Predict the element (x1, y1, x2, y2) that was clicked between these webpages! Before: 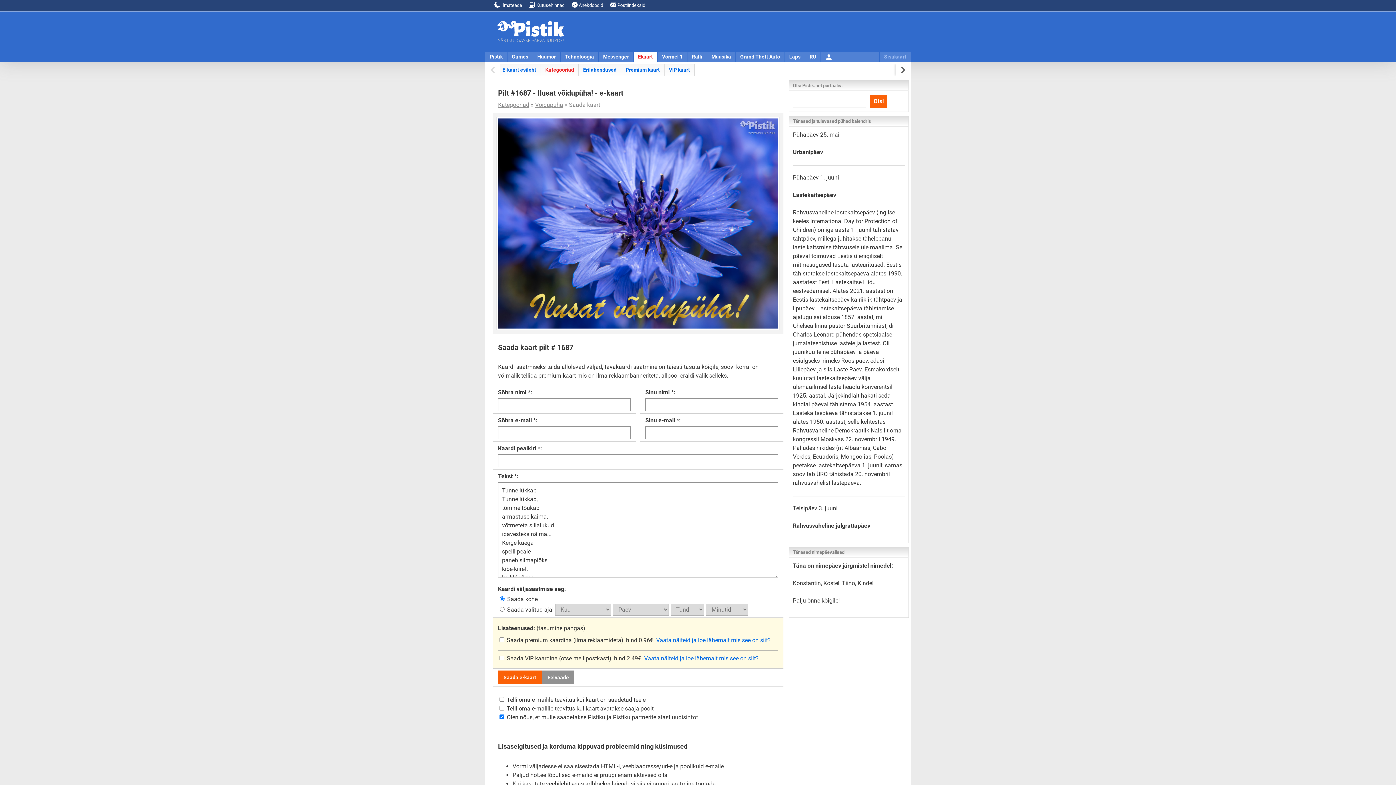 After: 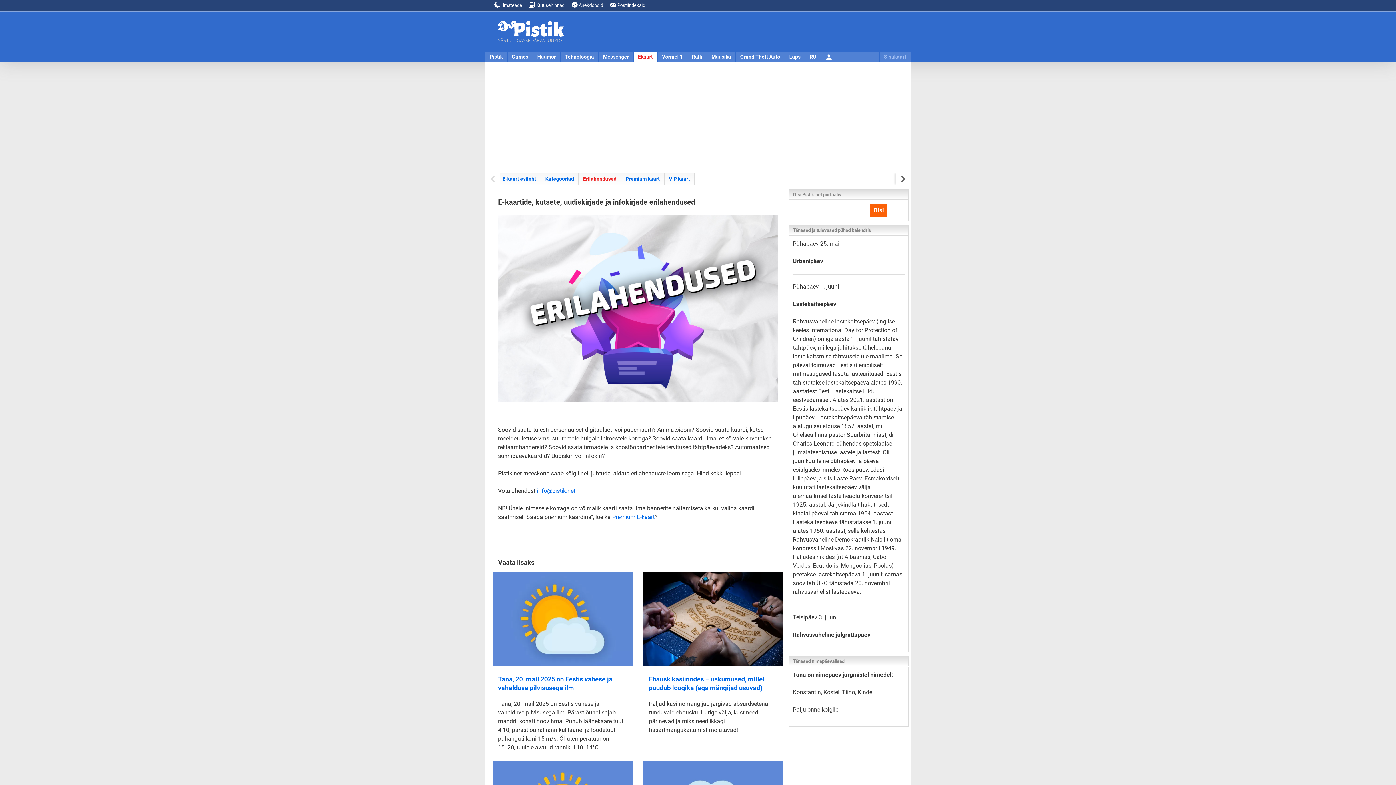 Action: bbox: (578, 63, 621, 76) label: Erilahendused